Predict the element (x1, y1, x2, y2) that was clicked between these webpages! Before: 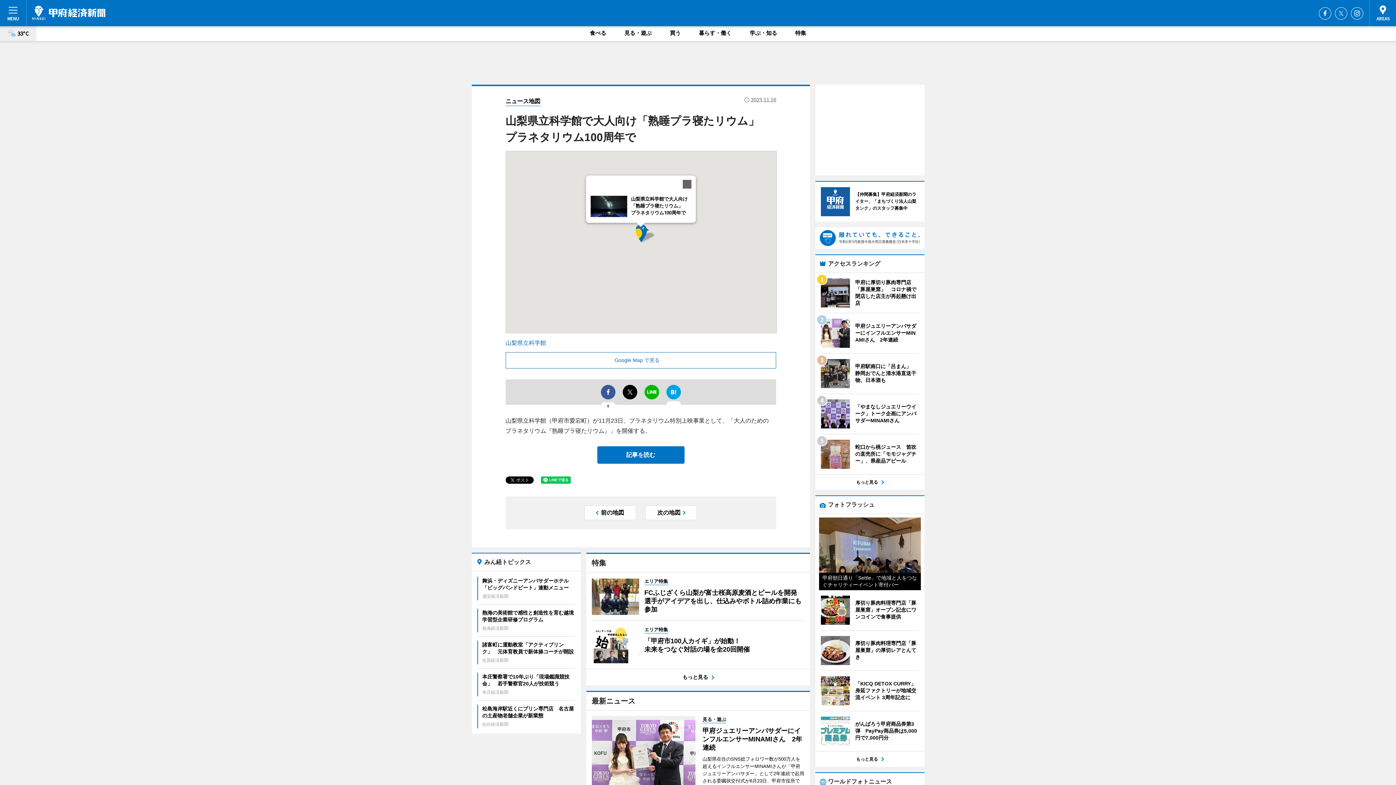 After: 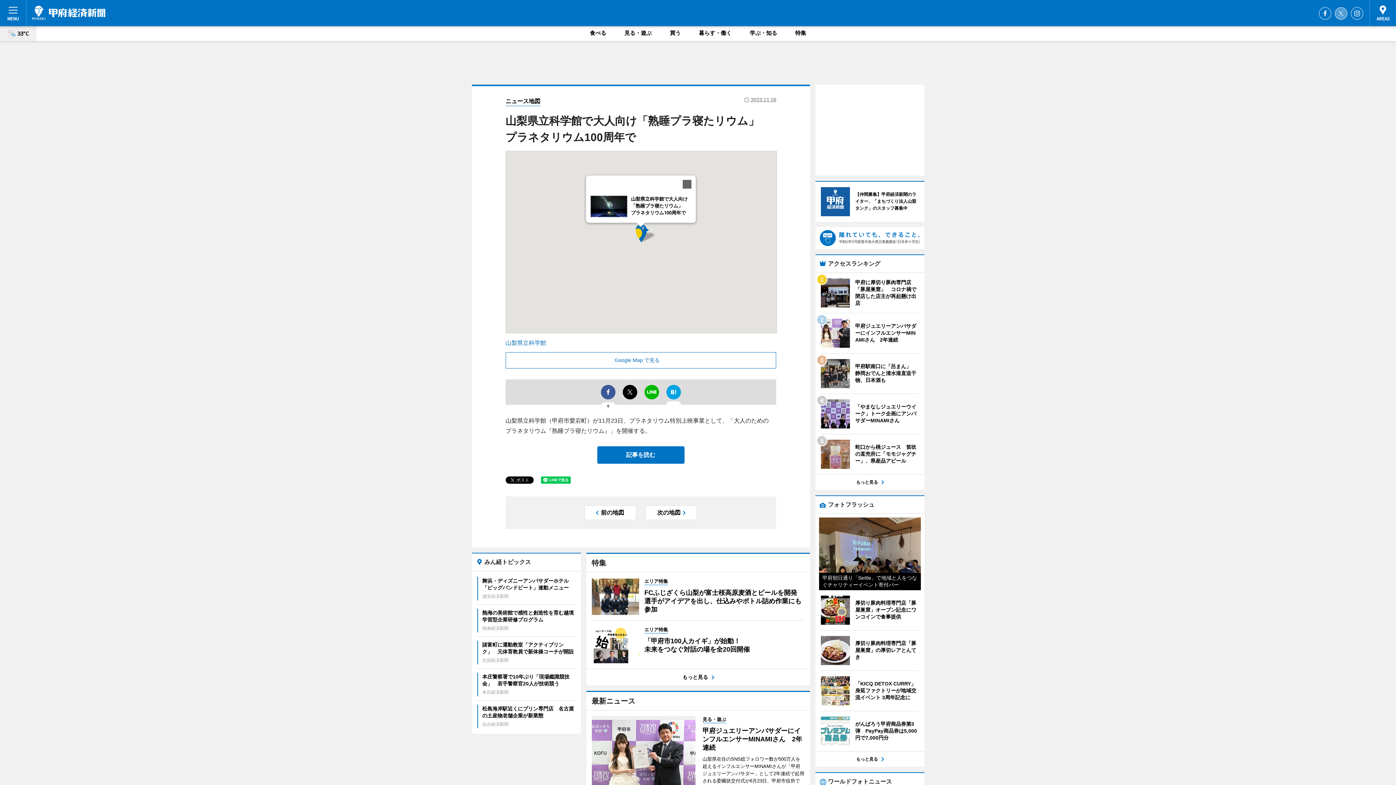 Action: bbox: (1335, 7, 1347, 19) label: Twitter